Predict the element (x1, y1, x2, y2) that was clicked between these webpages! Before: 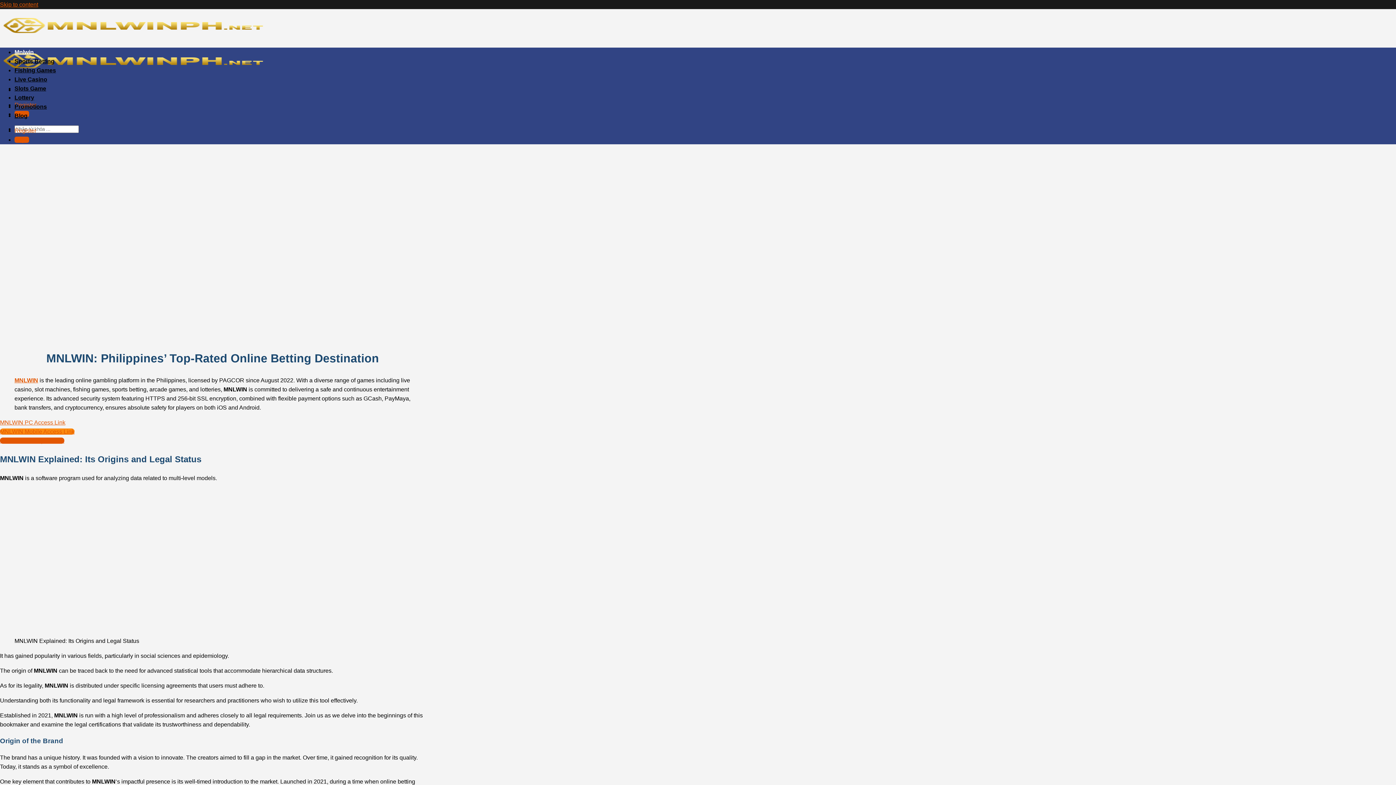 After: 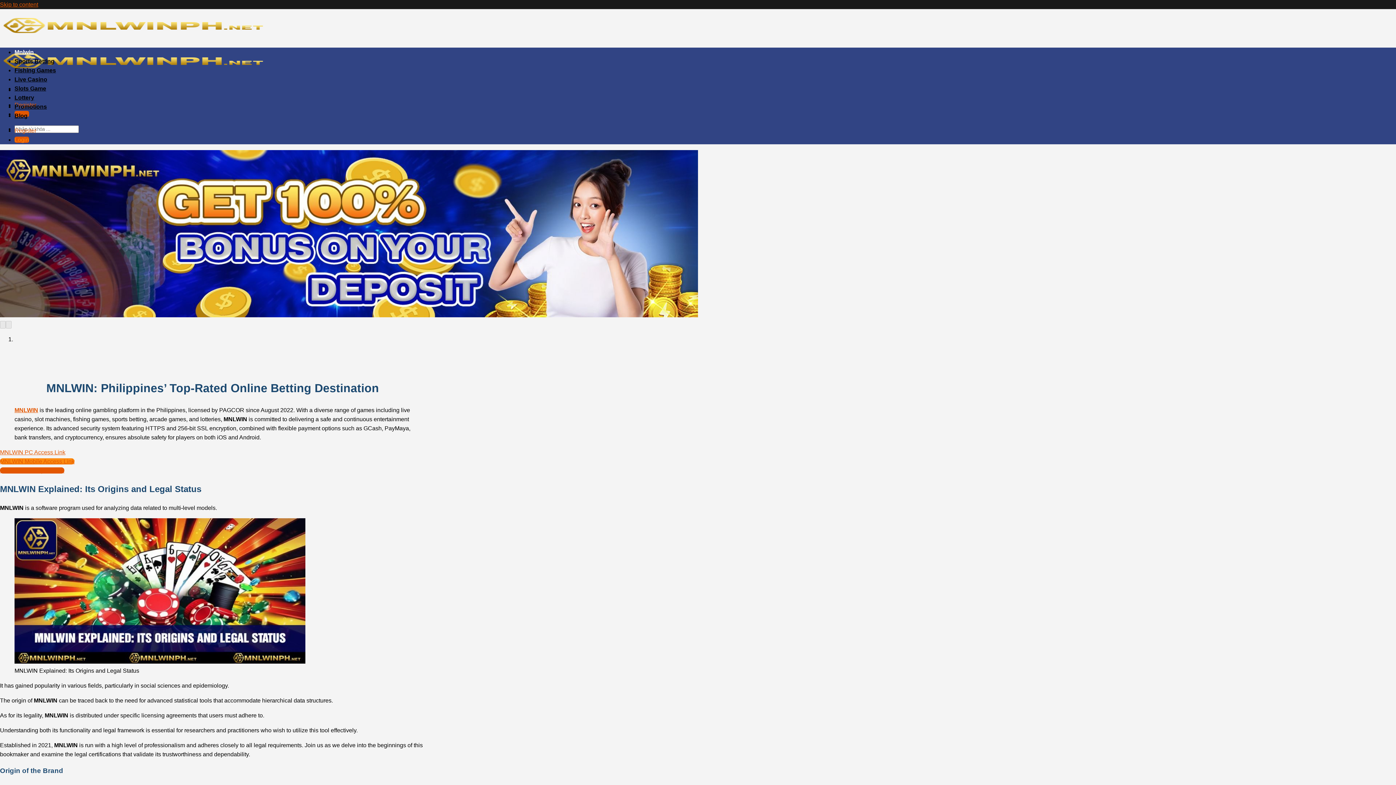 Action: bbox: (14, 136, 29, 142) label: Login